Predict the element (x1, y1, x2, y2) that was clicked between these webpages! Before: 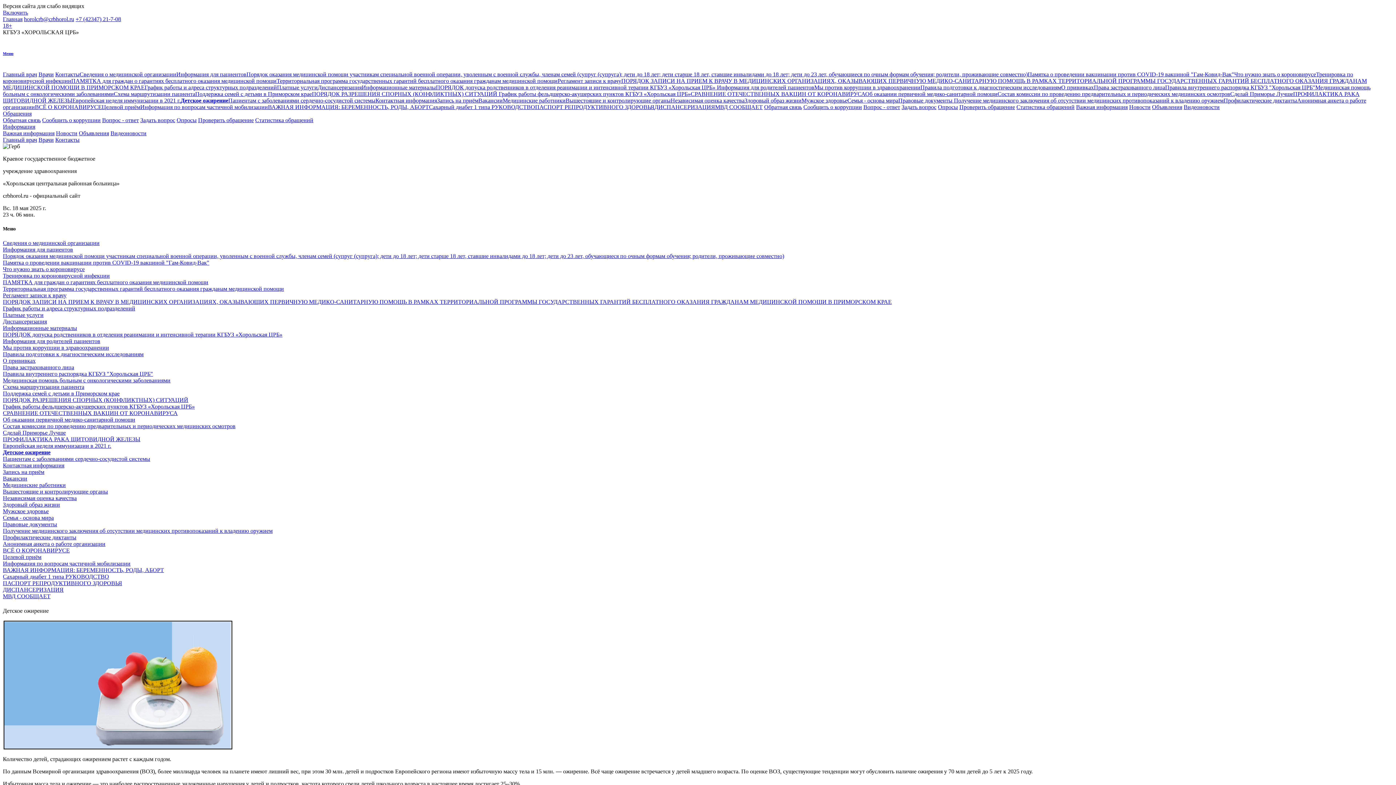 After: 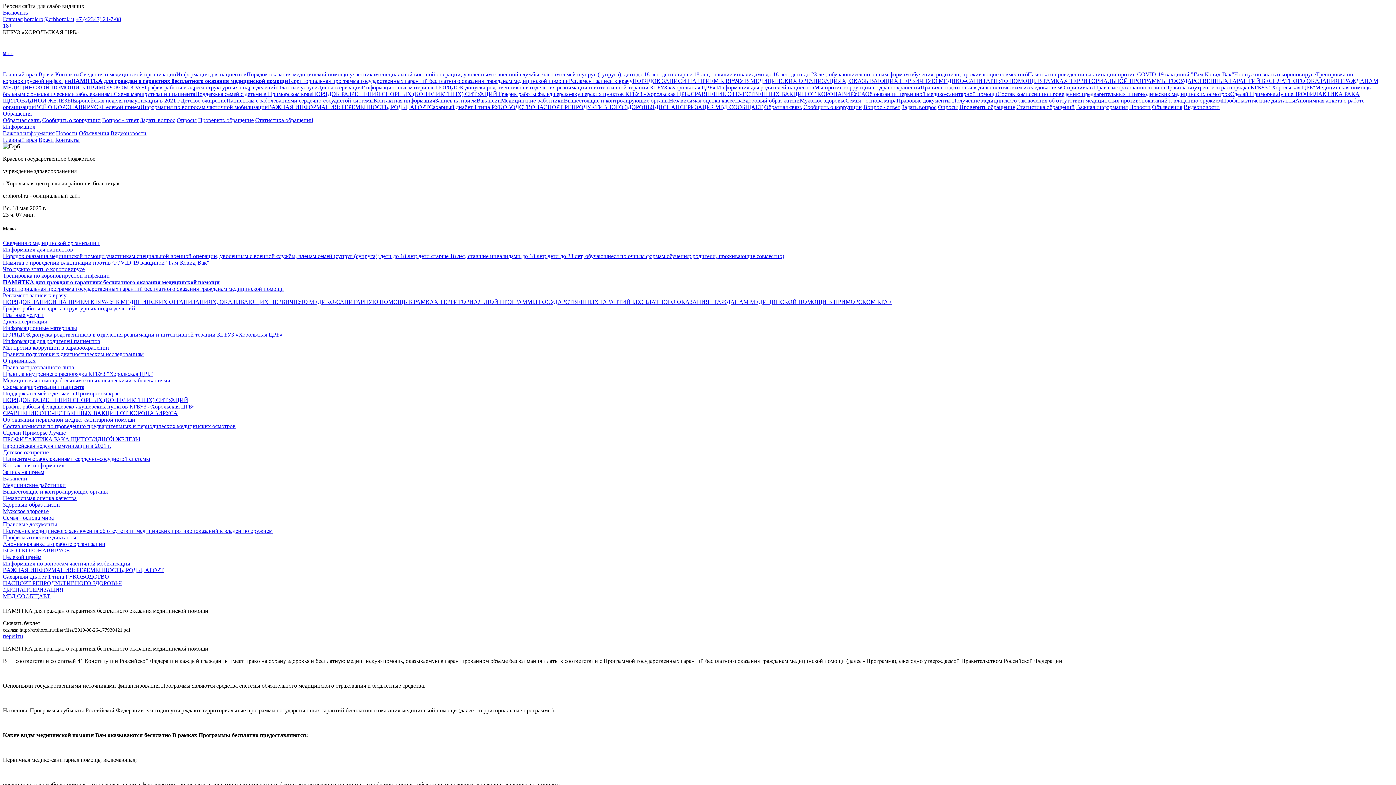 Action: label: ПАМЯТКА для граждан о гарантиях бесплатного оказания медицинской помощи bbox: (2, 279, 208, 285)